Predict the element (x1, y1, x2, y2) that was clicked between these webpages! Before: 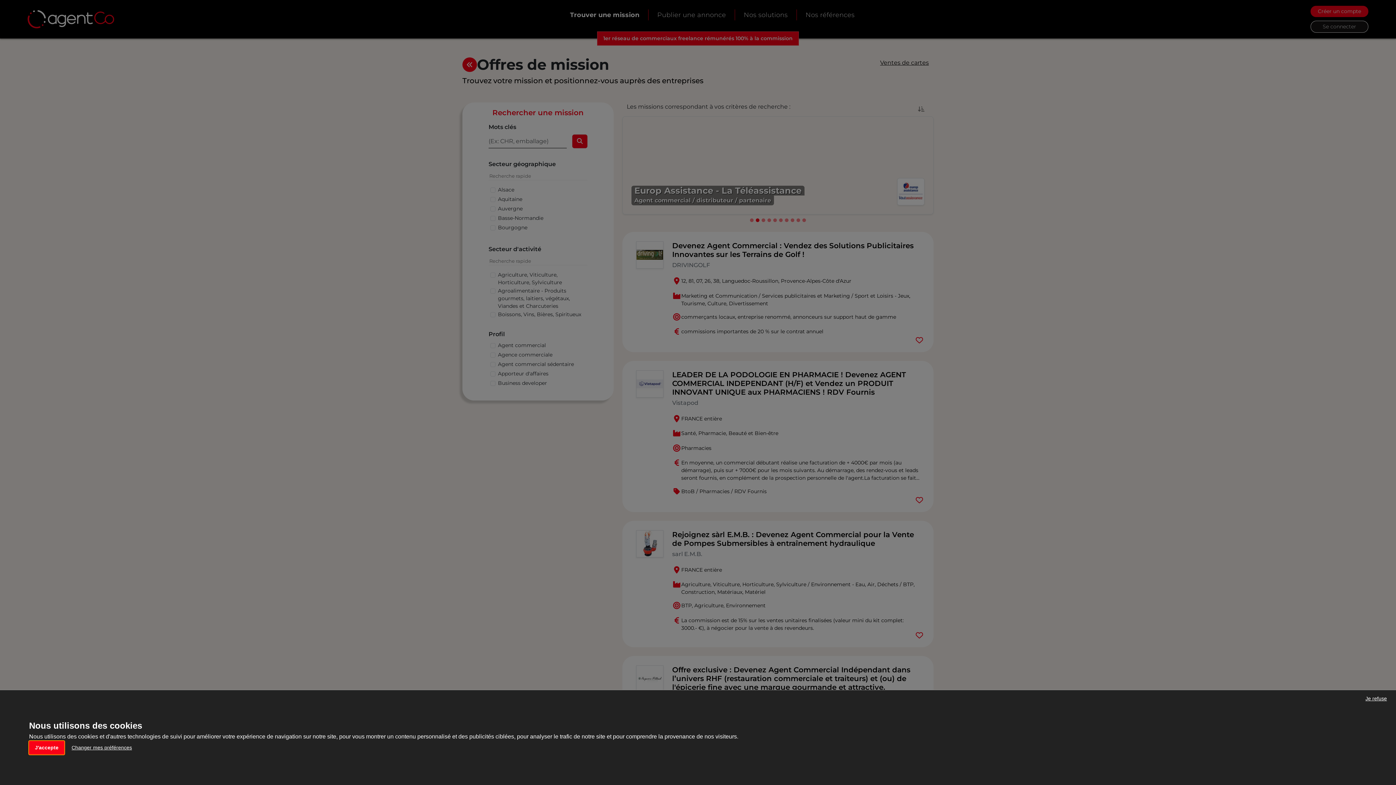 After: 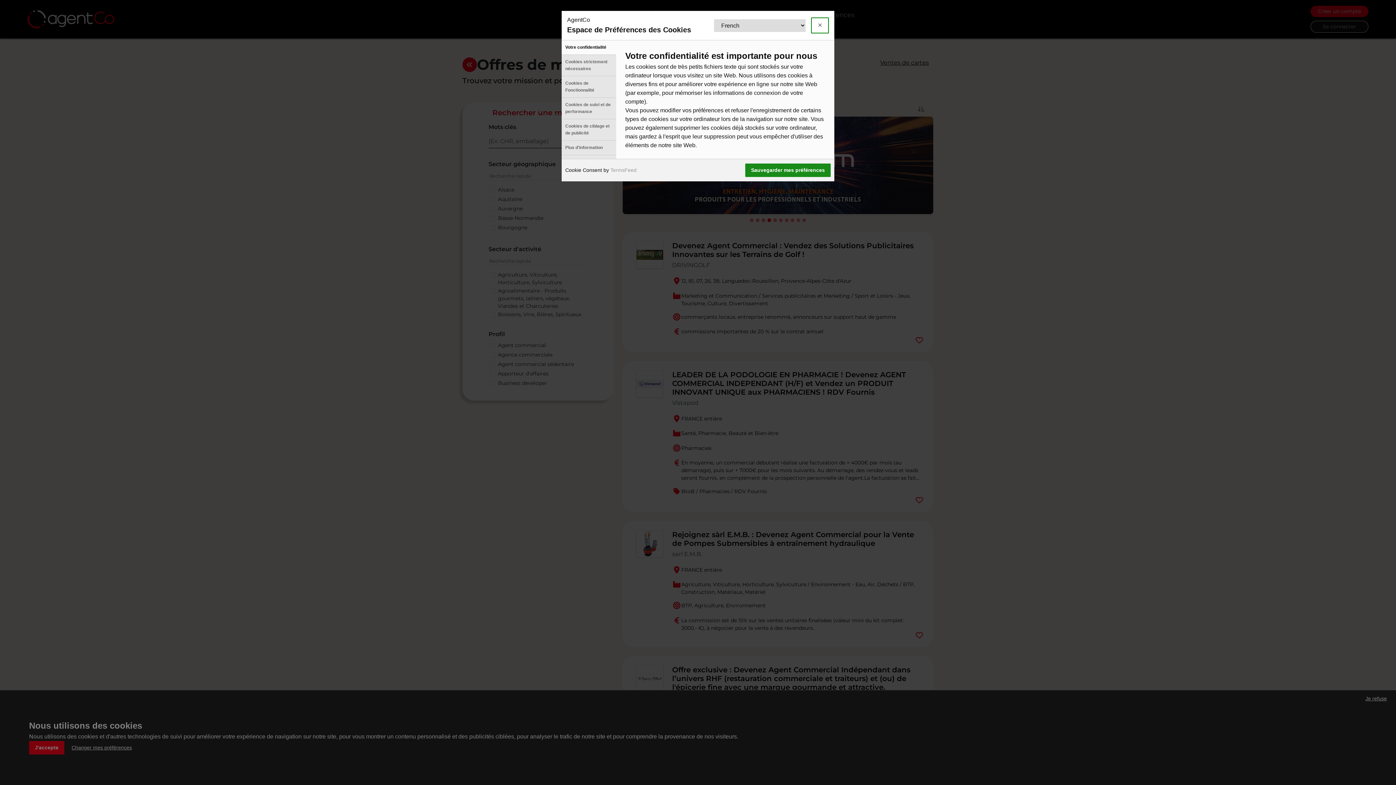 Action: label: Changer mes préférences bbox: (65, 741, 137, 754)